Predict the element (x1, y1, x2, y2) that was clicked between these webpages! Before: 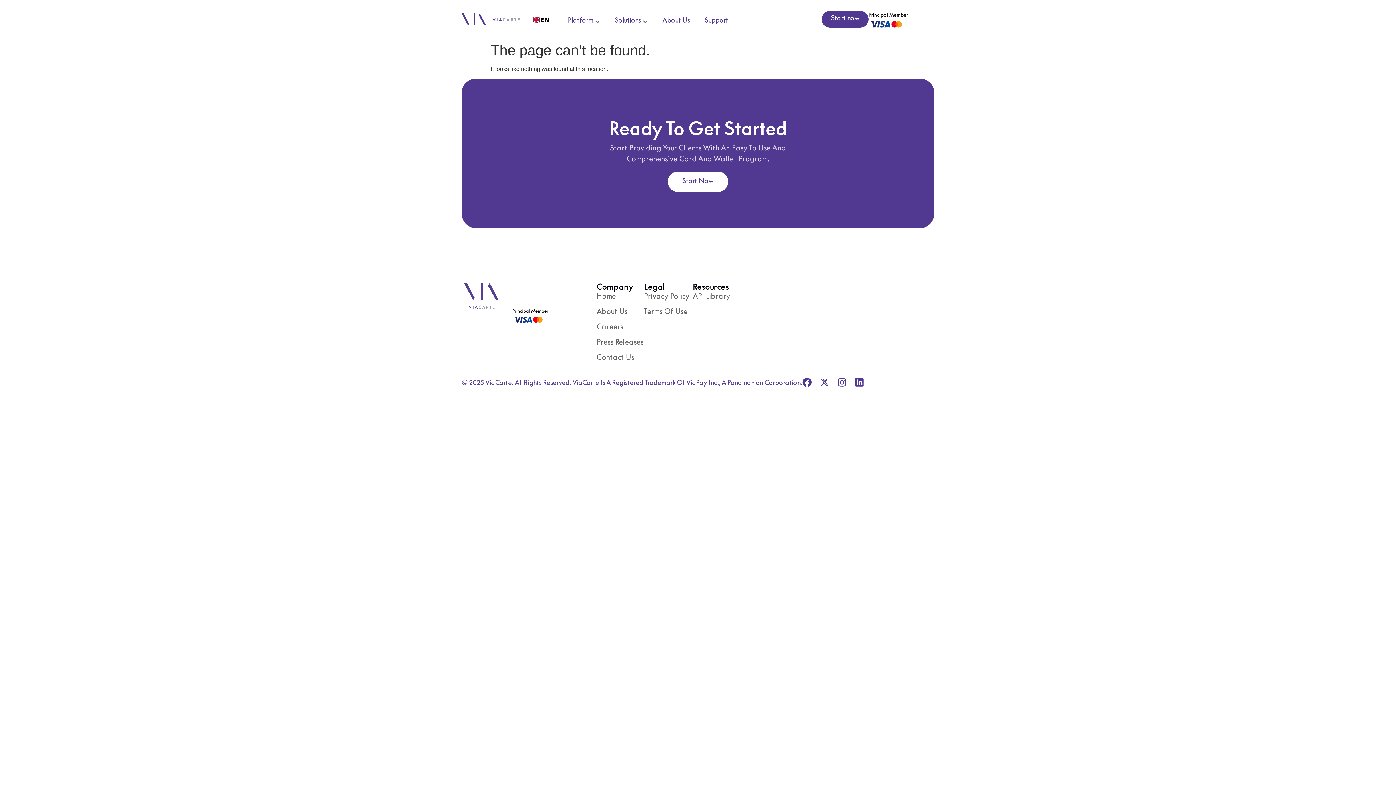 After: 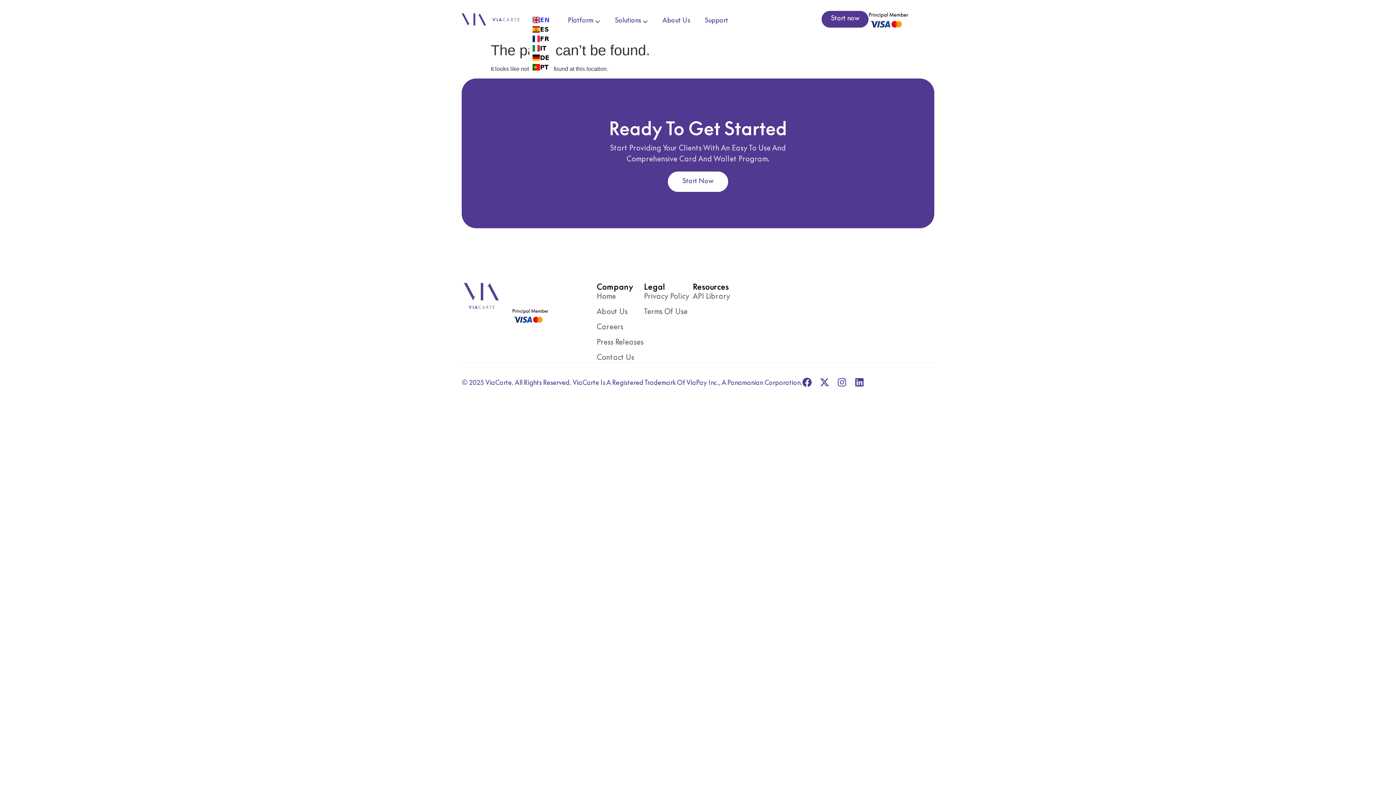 Action: label: EN bbox: (532, 15, 549, 24)